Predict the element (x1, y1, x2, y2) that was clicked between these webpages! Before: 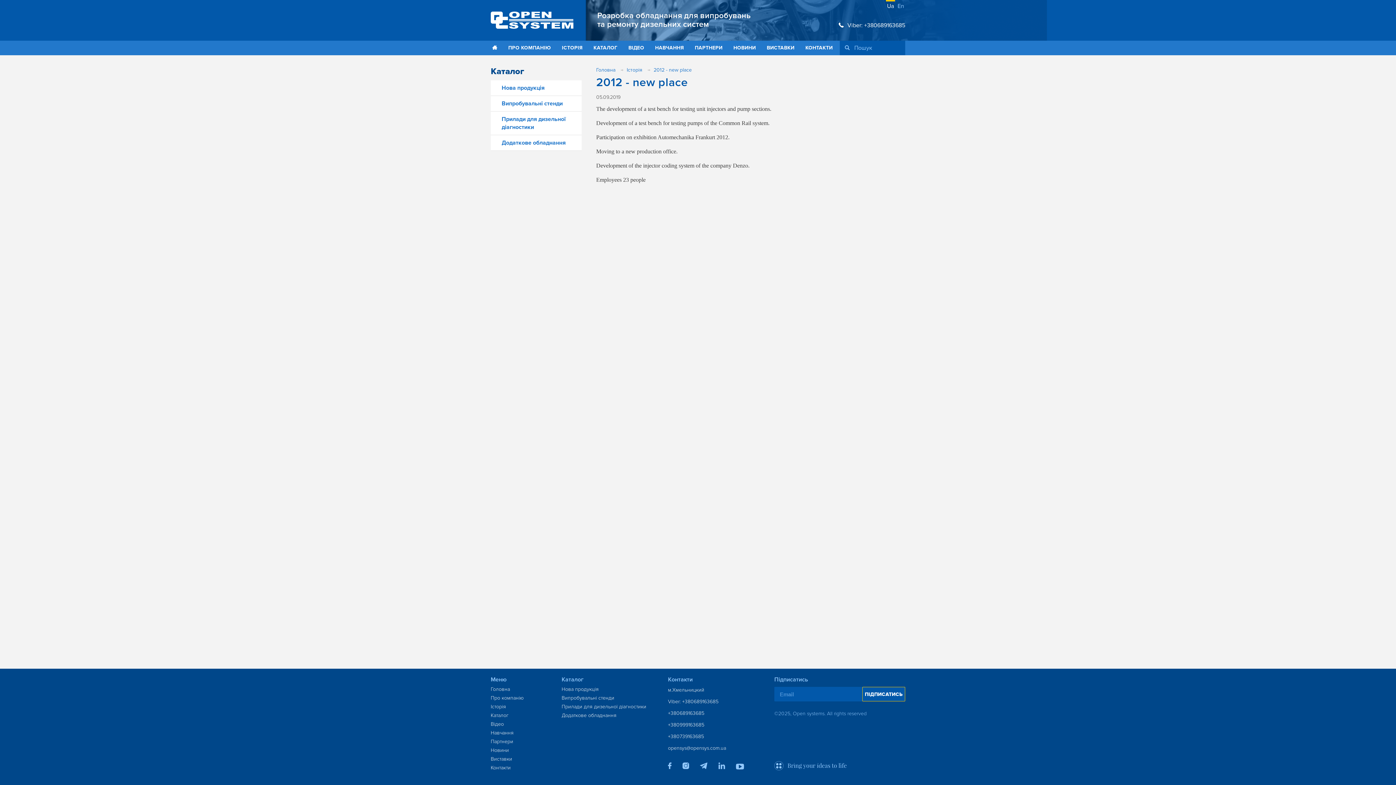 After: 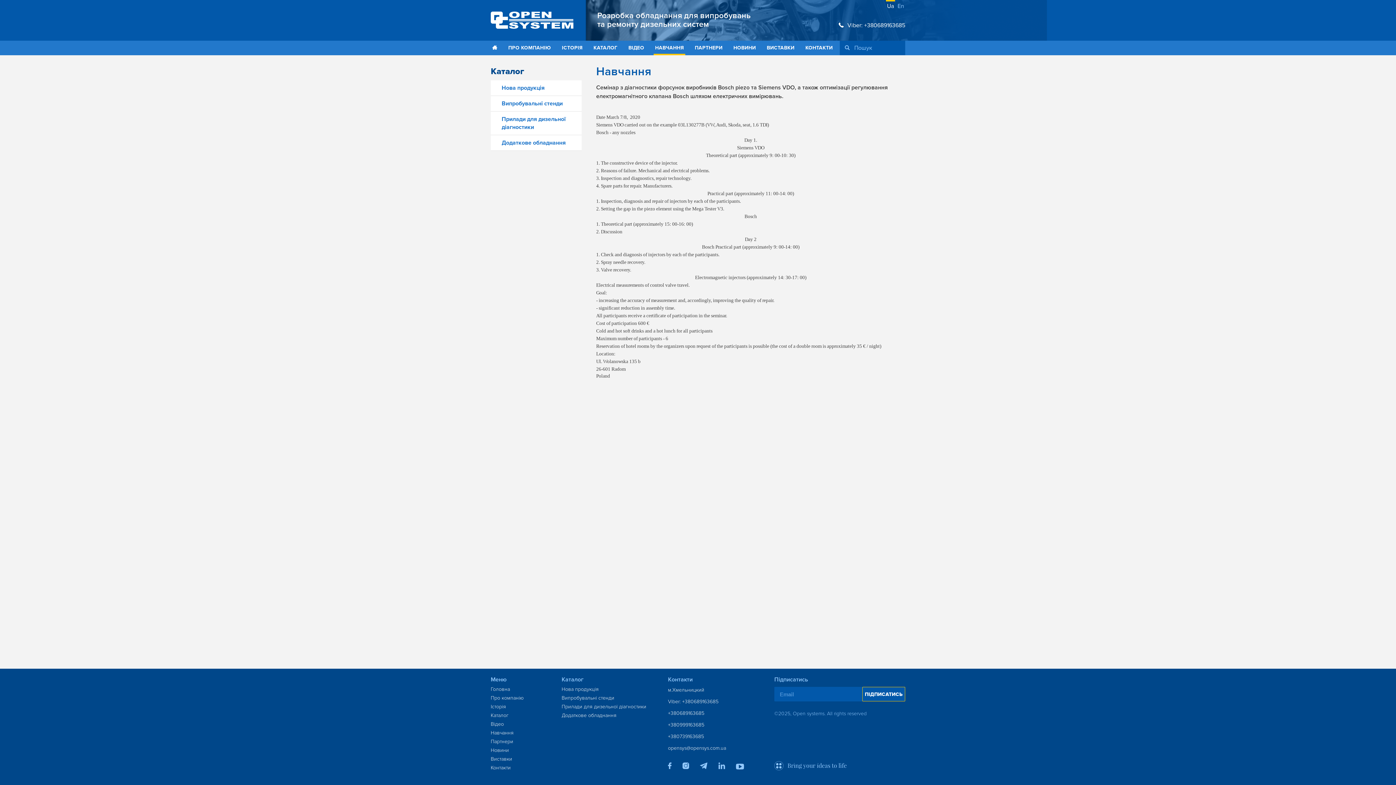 Action: label: Навчання bbox: (490, 730, 513, 736)